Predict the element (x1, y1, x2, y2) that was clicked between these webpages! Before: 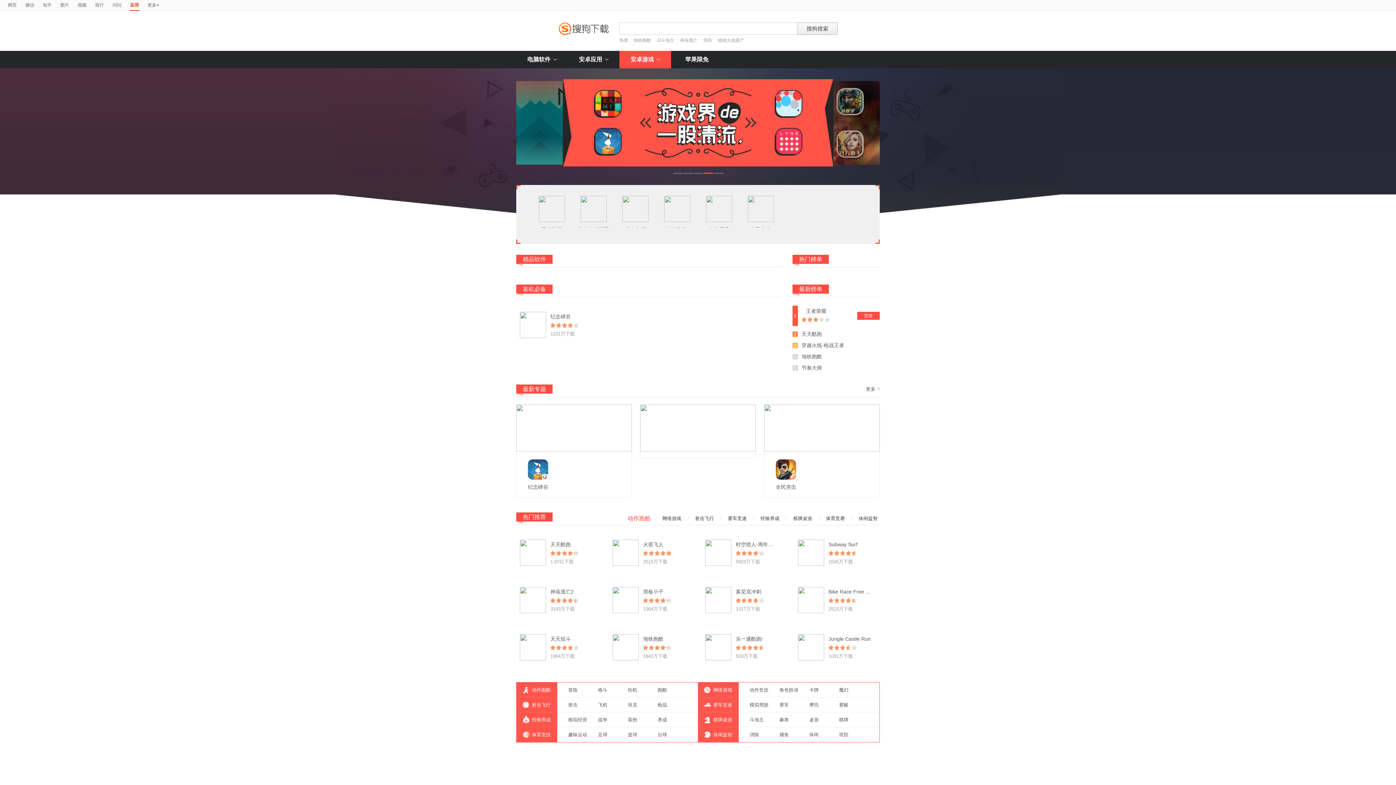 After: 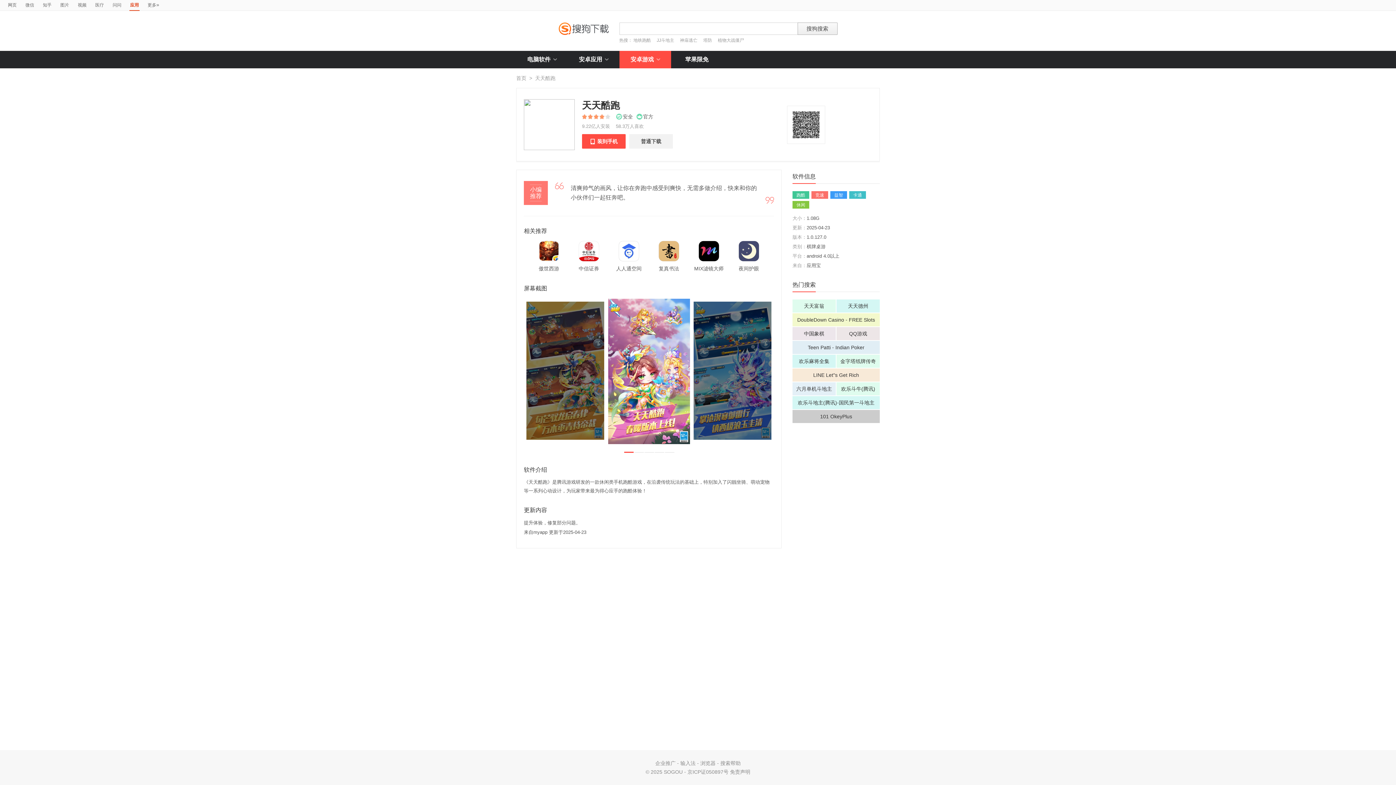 Action: label: 天天酷跑 bbox: (801, 331, 822, 337)